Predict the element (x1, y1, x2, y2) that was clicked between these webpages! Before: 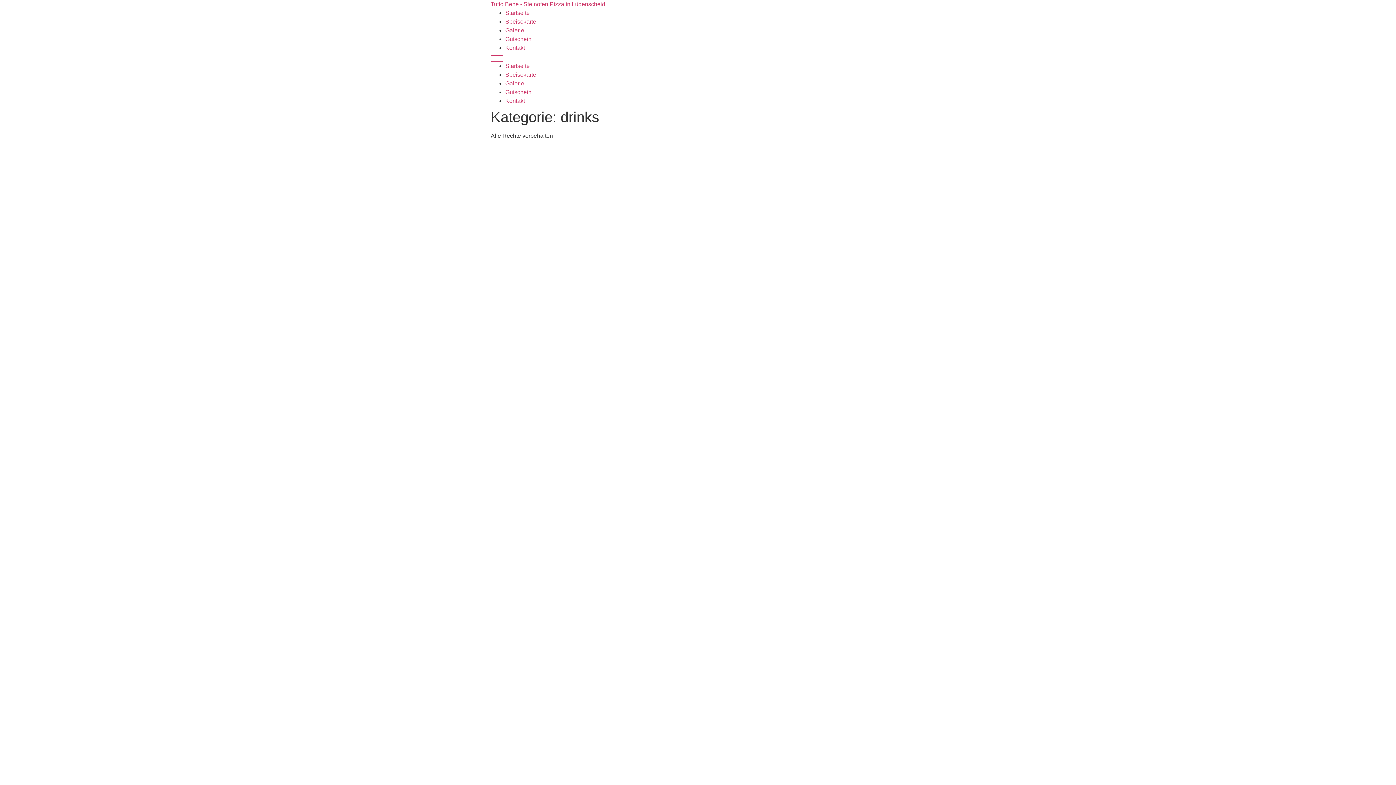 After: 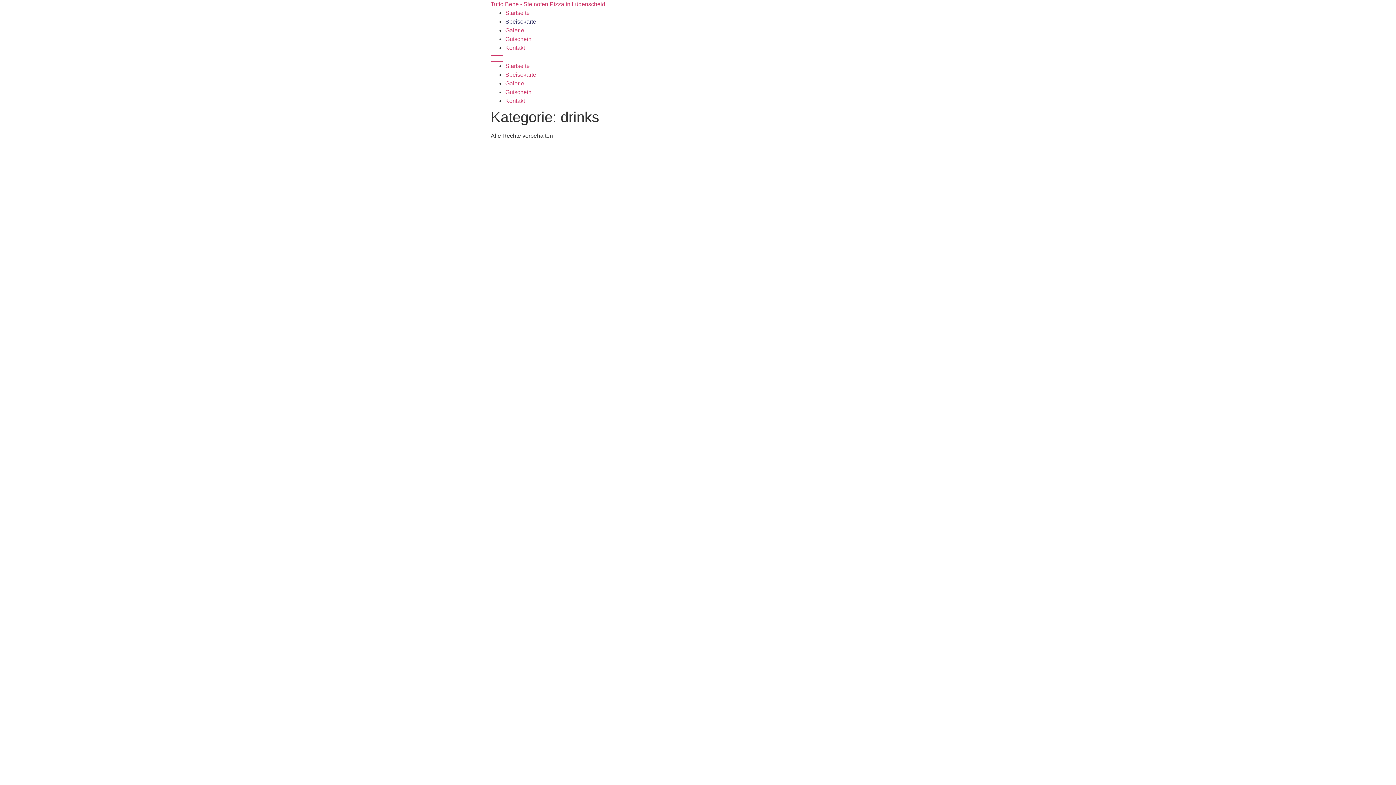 Action: bbox: (505, 18, 536, 24) label: Speisekarte